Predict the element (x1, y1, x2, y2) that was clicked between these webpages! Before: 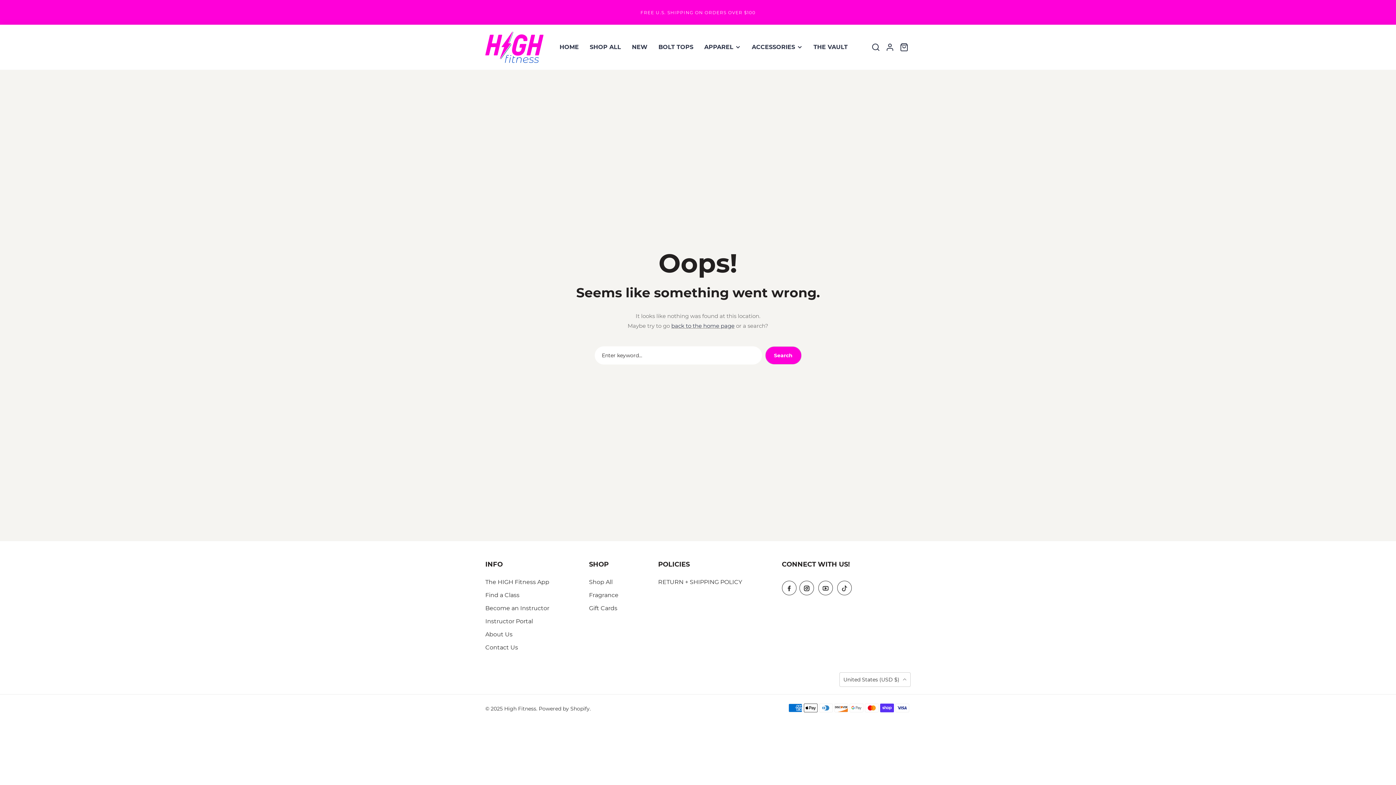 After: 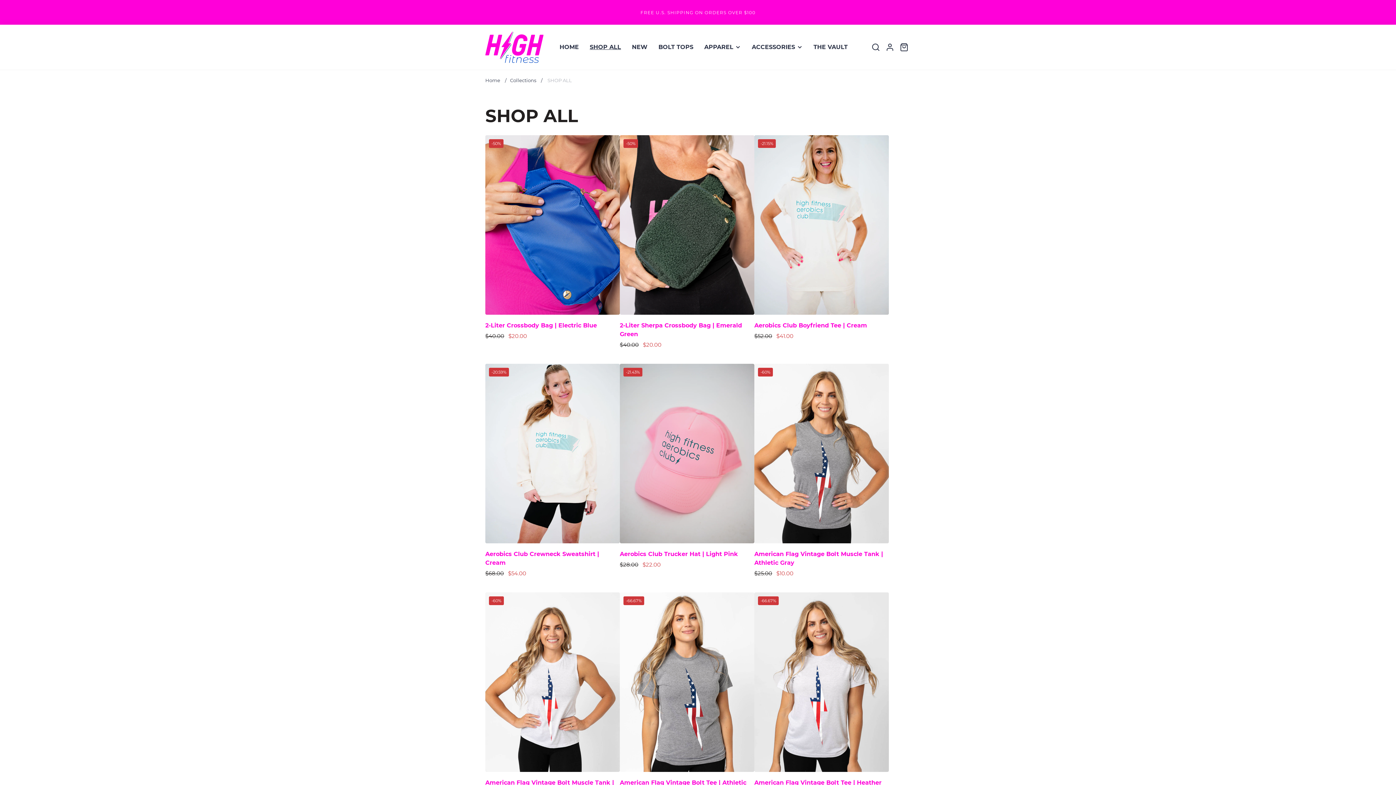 Action: label: SHOP ALL bbox: (584, 24, 626, 69)